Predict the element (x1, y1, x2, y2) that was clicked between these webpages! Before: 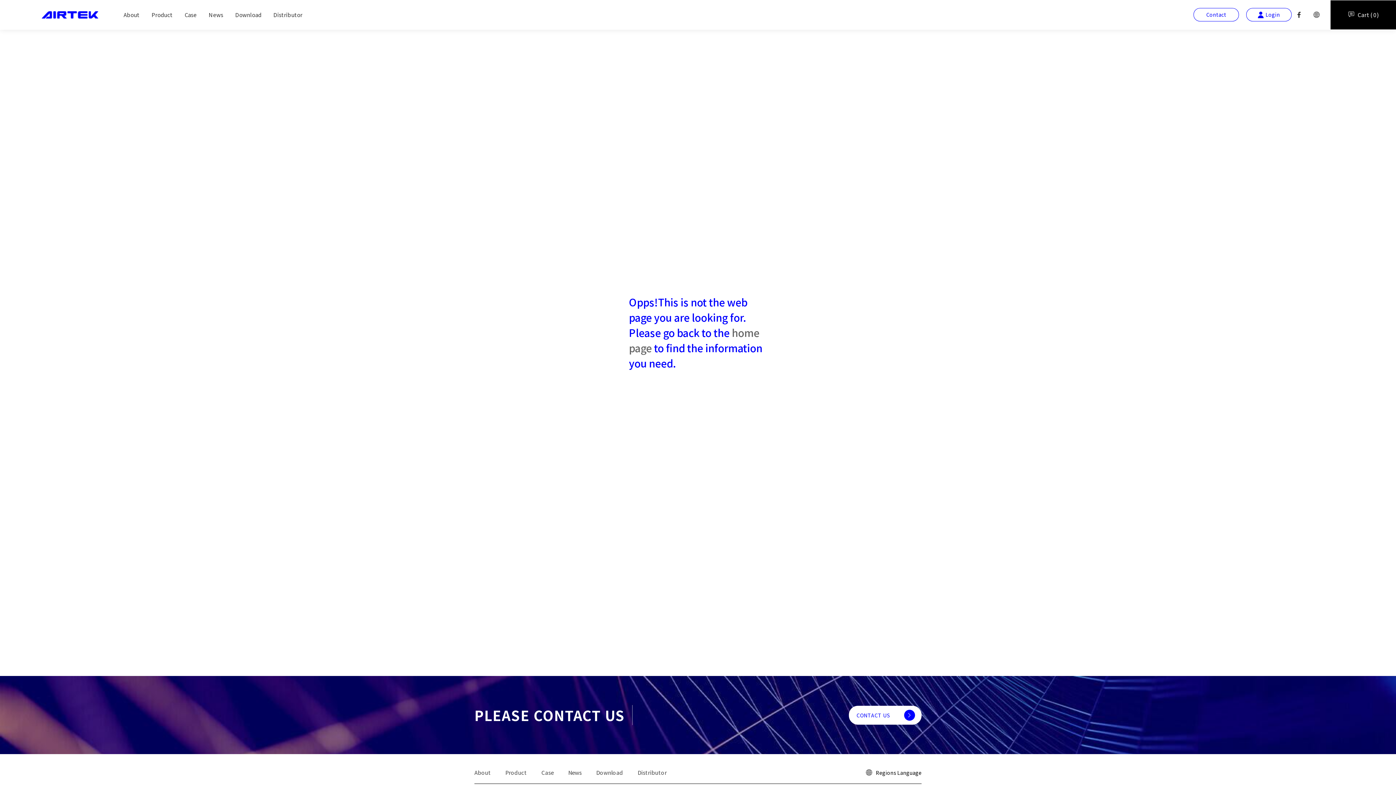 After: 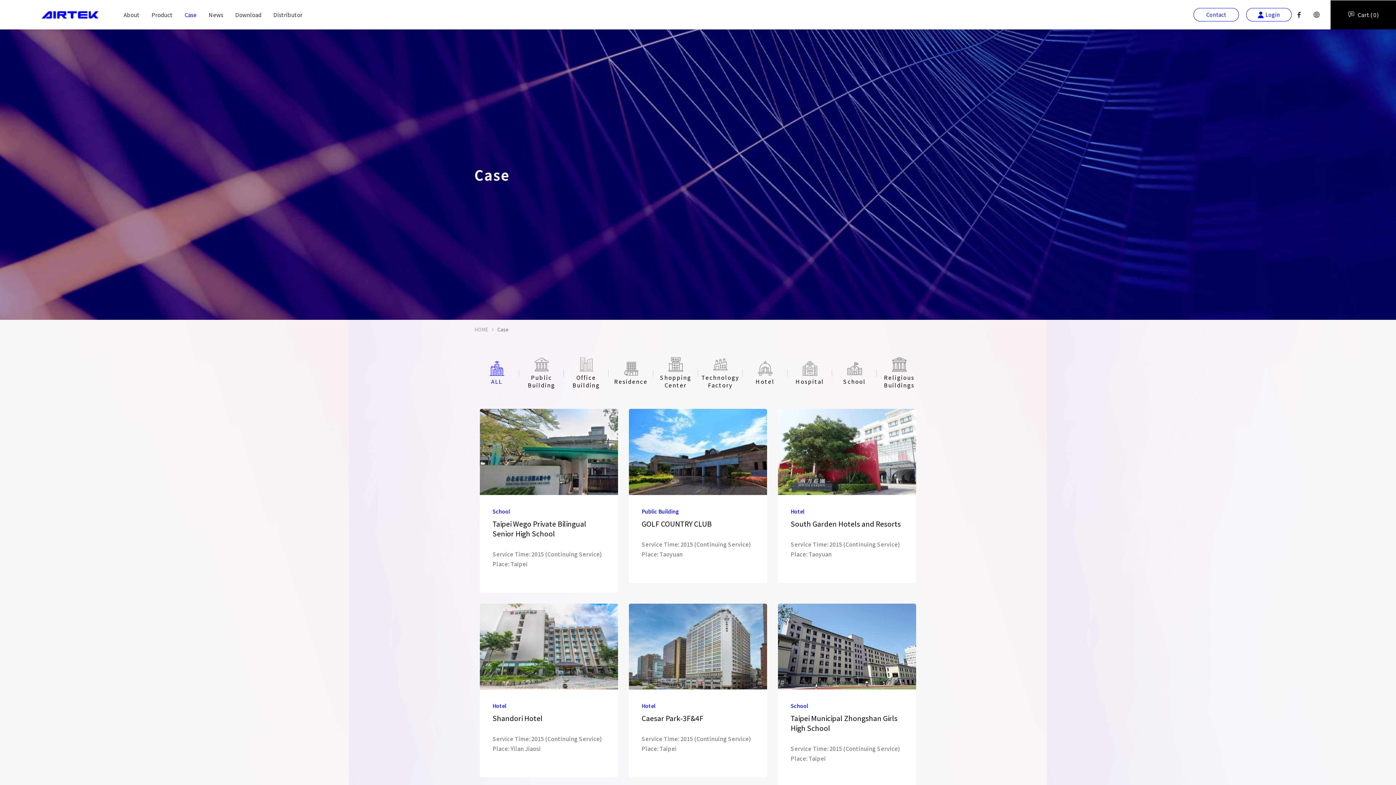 Action: bbox: (541, 769, 553, 776) label: Case